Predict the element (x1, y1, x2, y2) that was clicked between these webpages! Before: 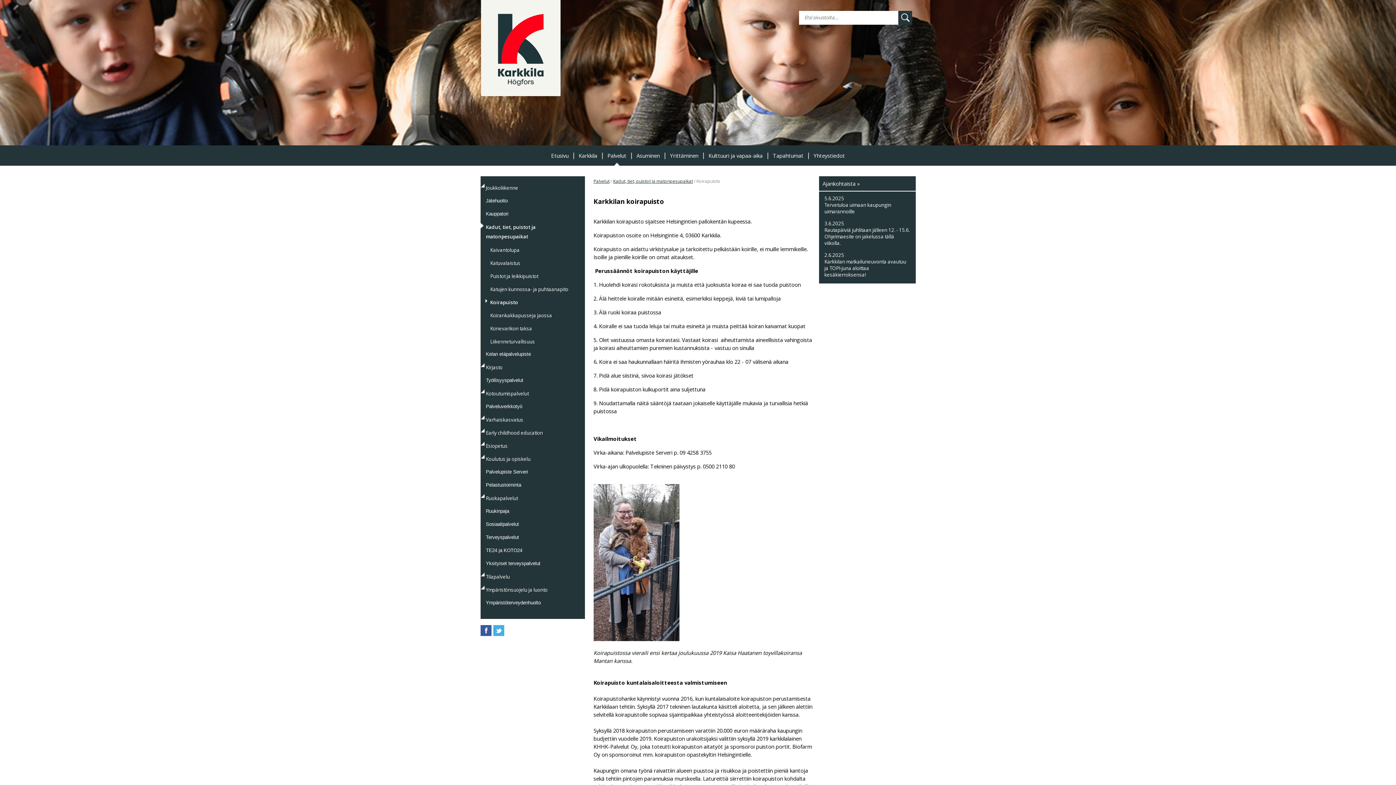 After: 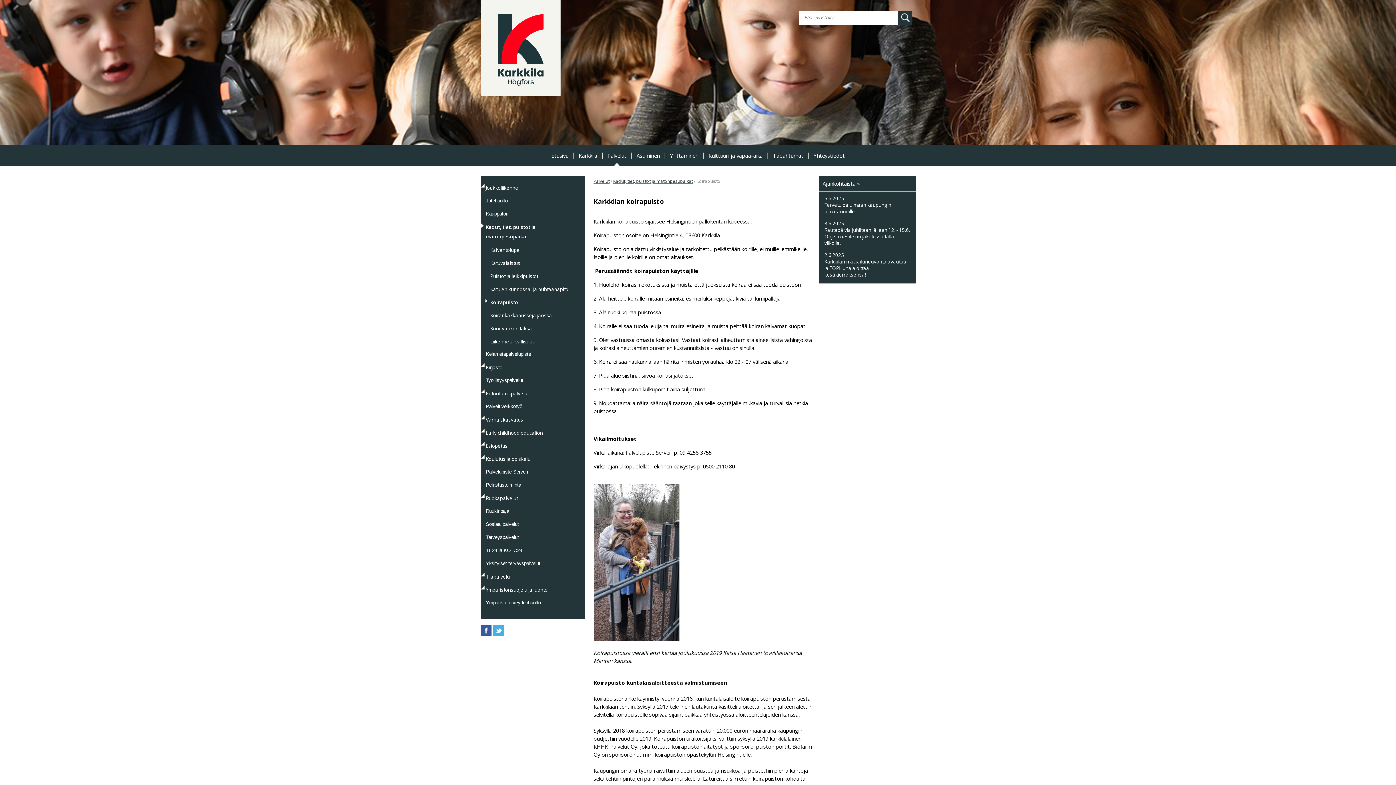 Action: label:   bbox: (808, 145, 809, 165)